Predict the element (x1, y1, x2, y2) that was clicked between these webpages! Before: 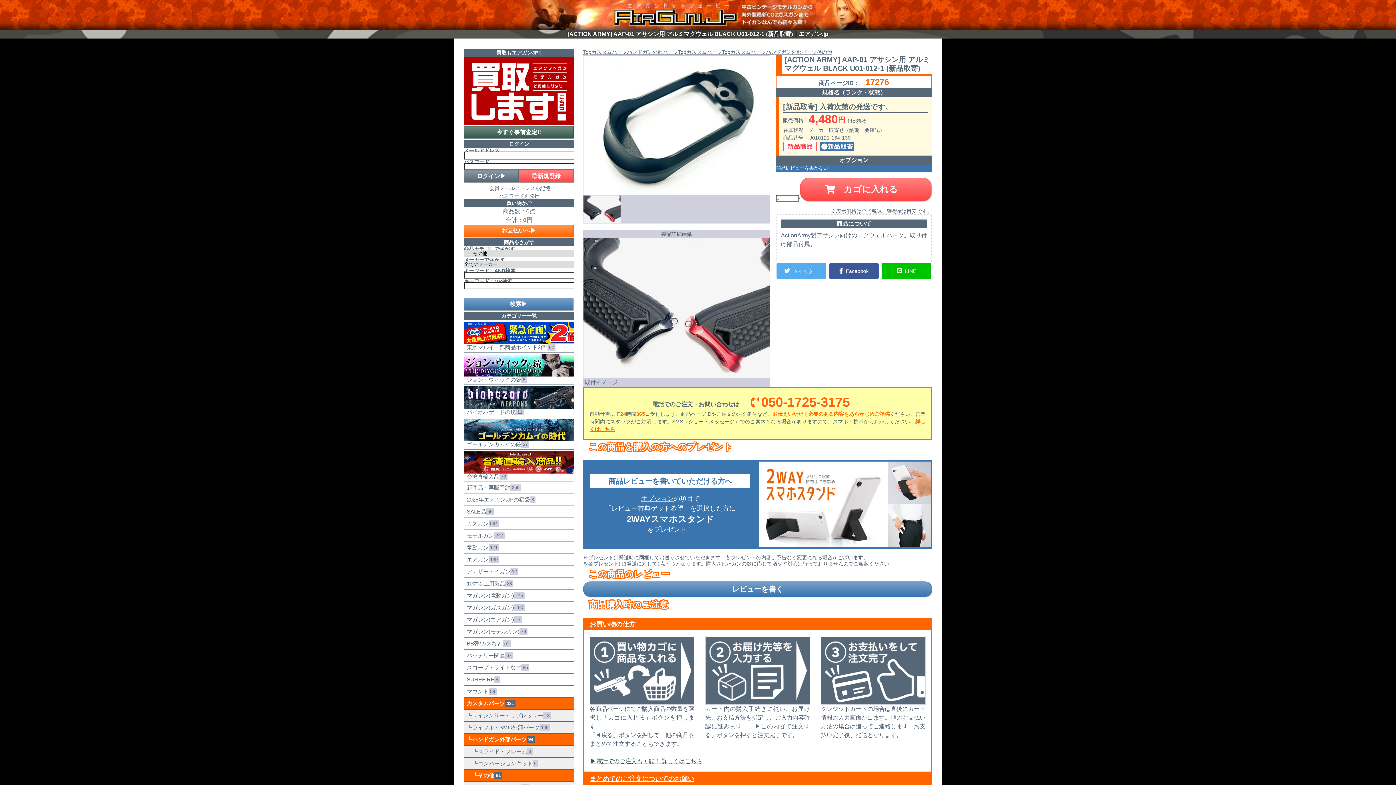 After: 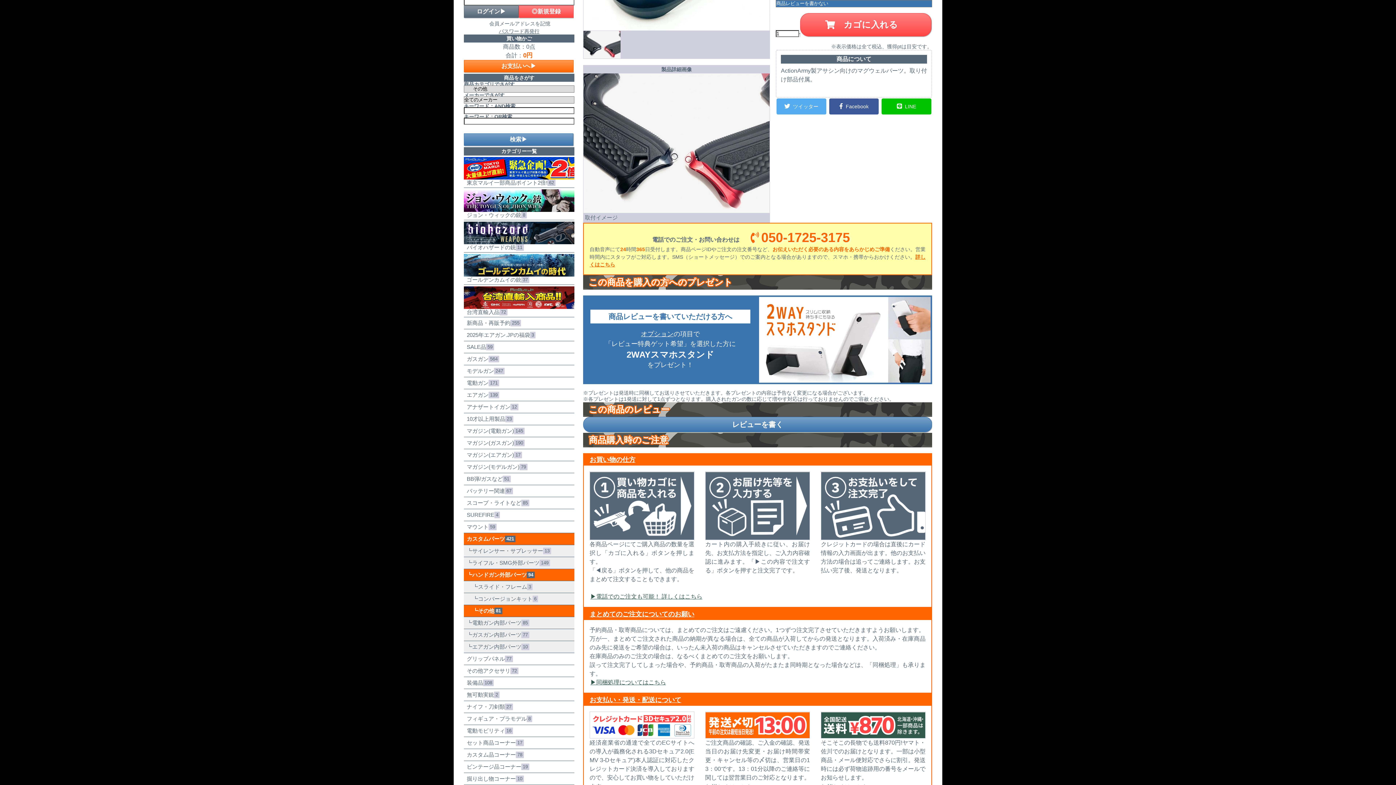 Action: label: オプション bbox: (641, 495, 673, 502)